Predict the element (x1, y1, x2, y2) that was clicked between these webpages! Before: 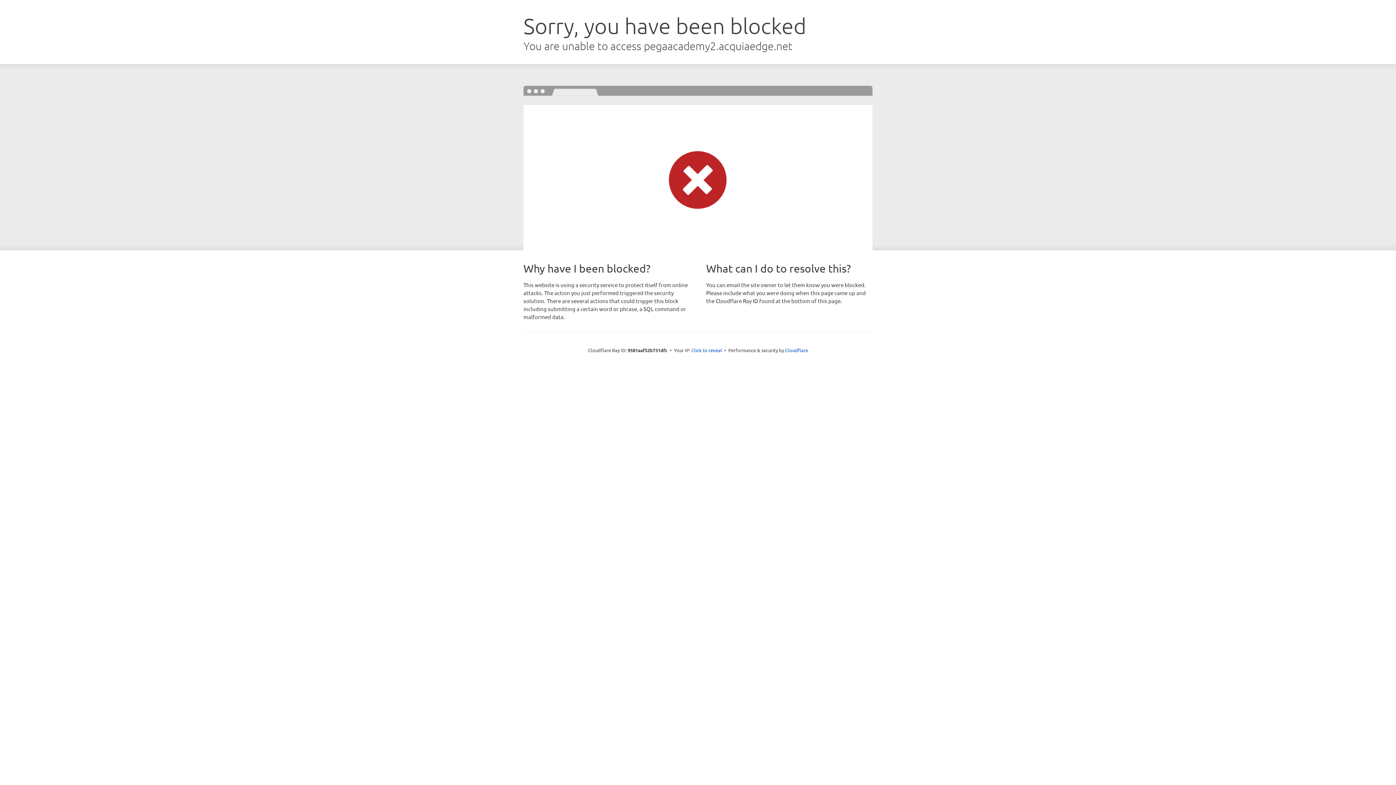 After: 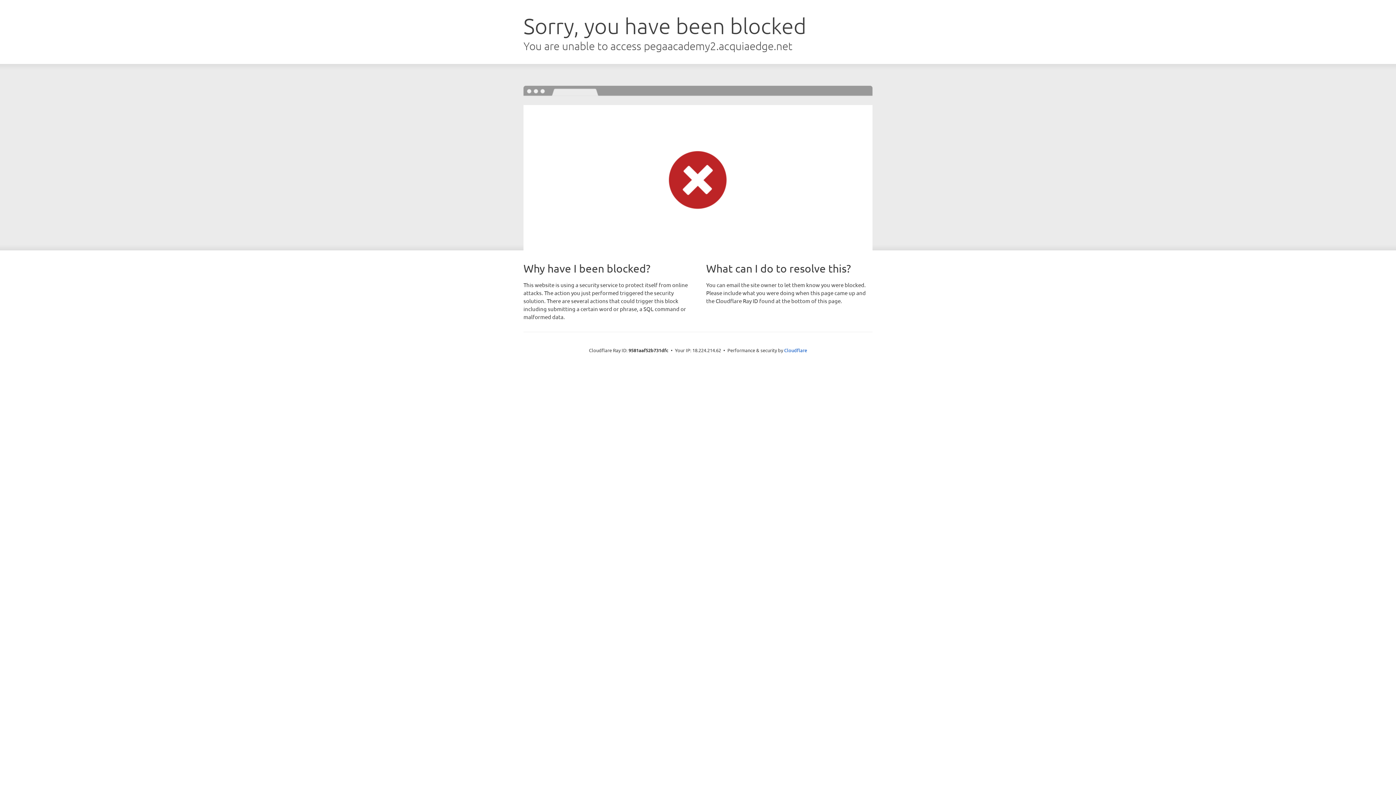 Action: label: Click to reveal bbox: (691, 346, 722, 353)